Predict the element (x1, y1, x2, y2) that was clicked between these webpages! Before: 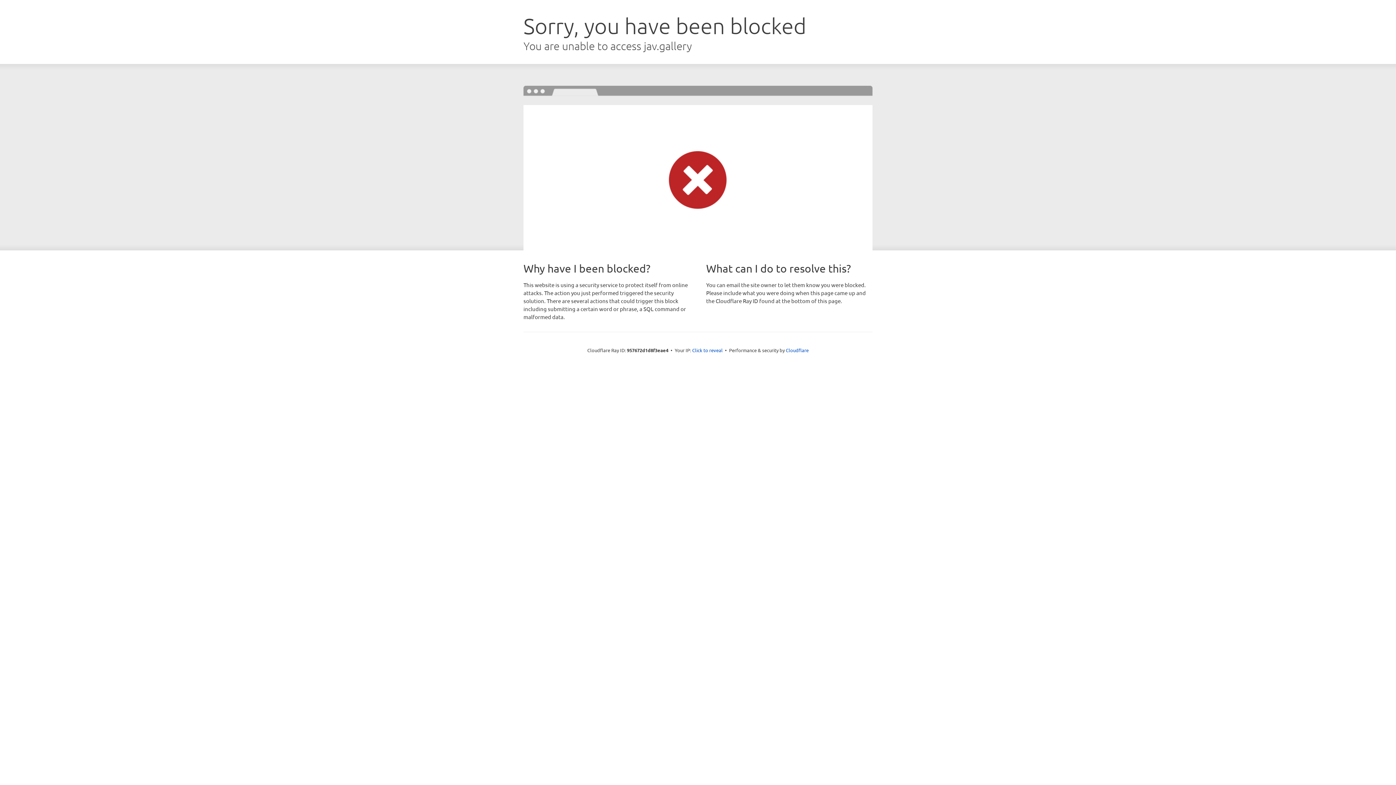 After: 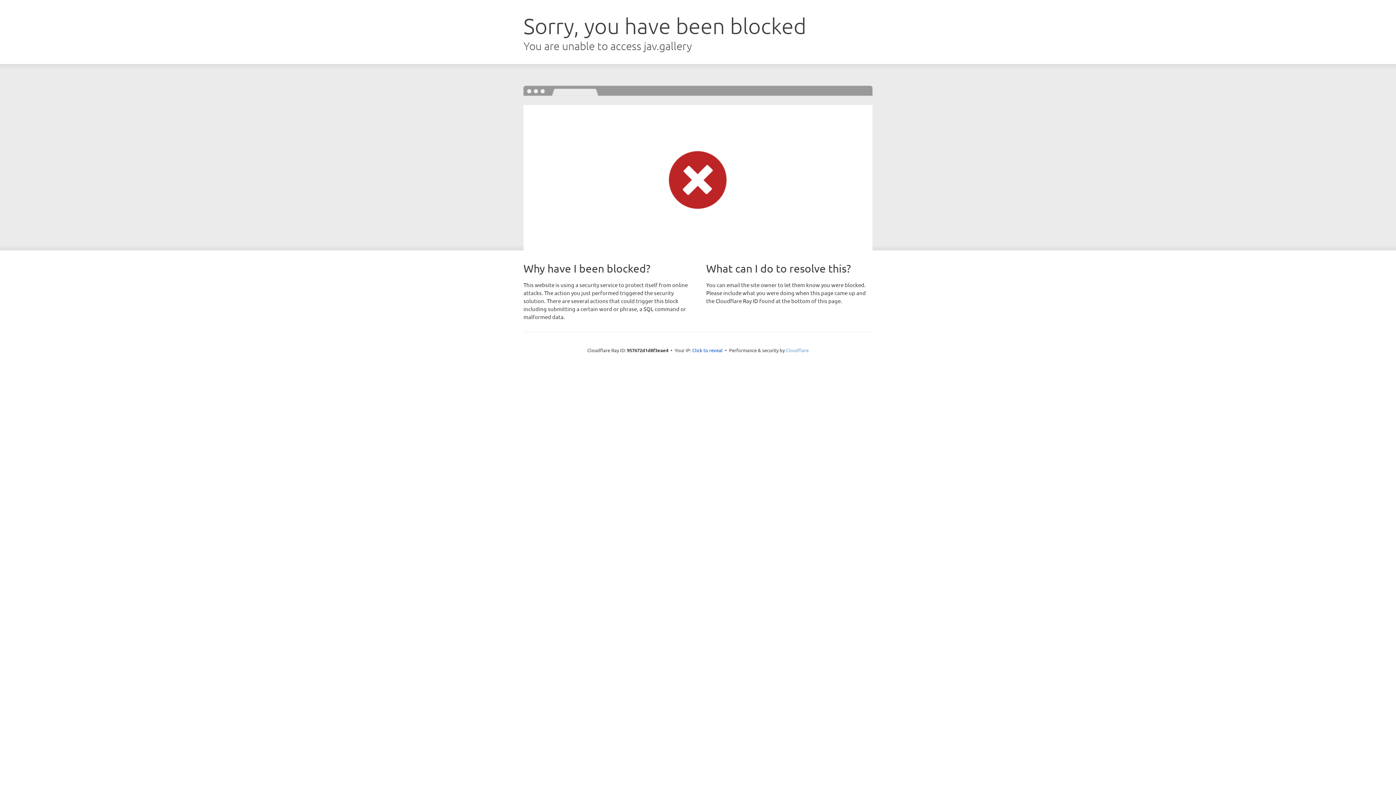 Action: bbox: (786, 347, 808, 353) label: Cloudflare